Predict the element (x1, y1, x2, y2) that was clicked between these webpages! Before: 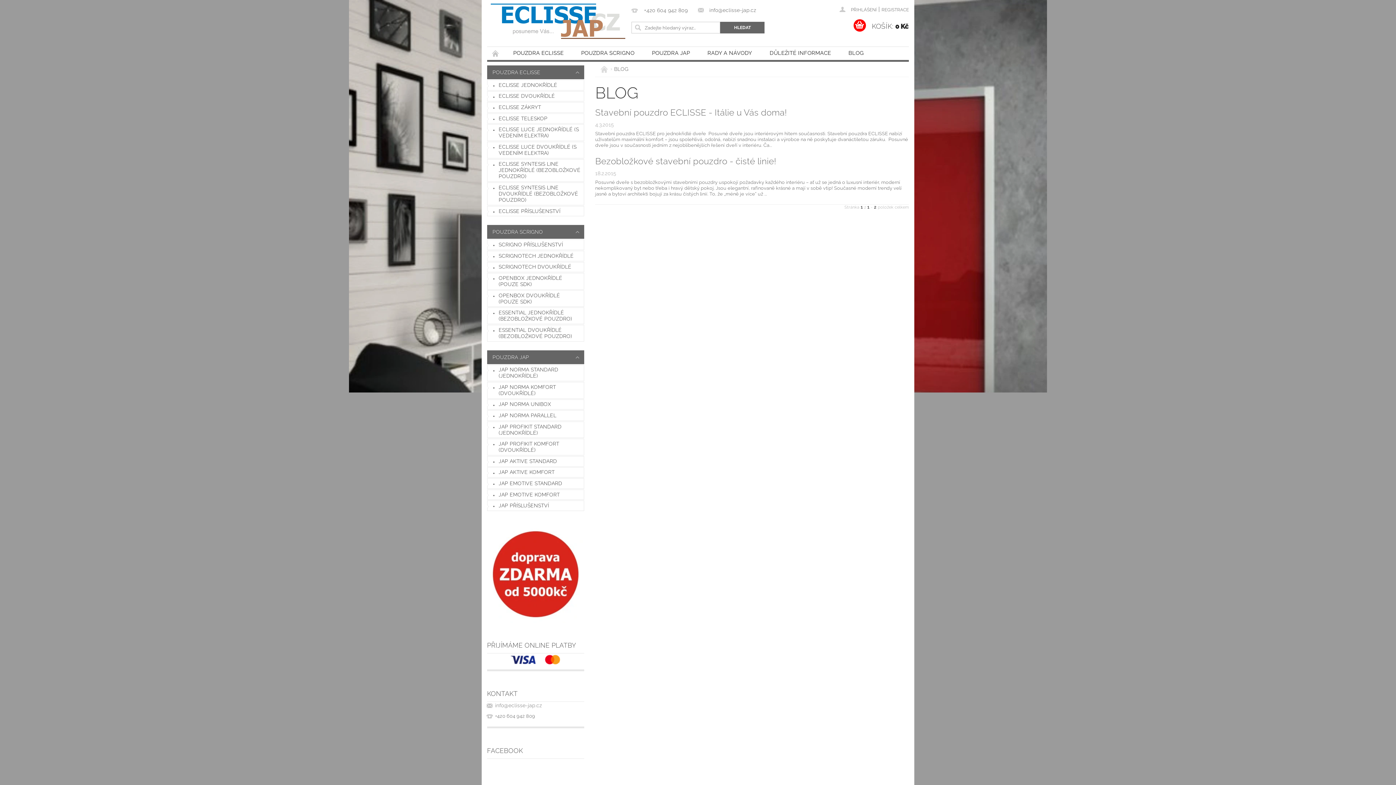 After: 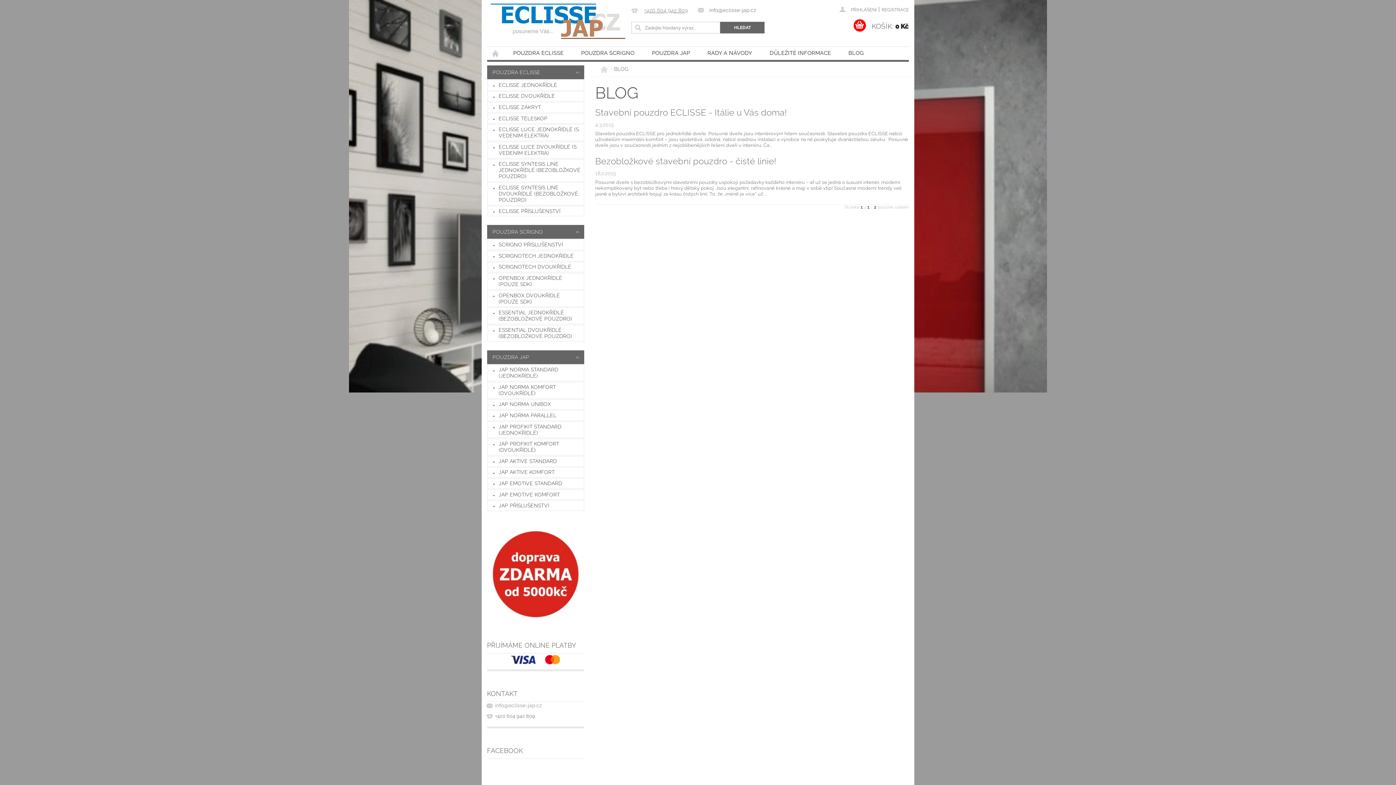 Action: bbox: (631, 7, 687, 14) label: +420 604 942 809